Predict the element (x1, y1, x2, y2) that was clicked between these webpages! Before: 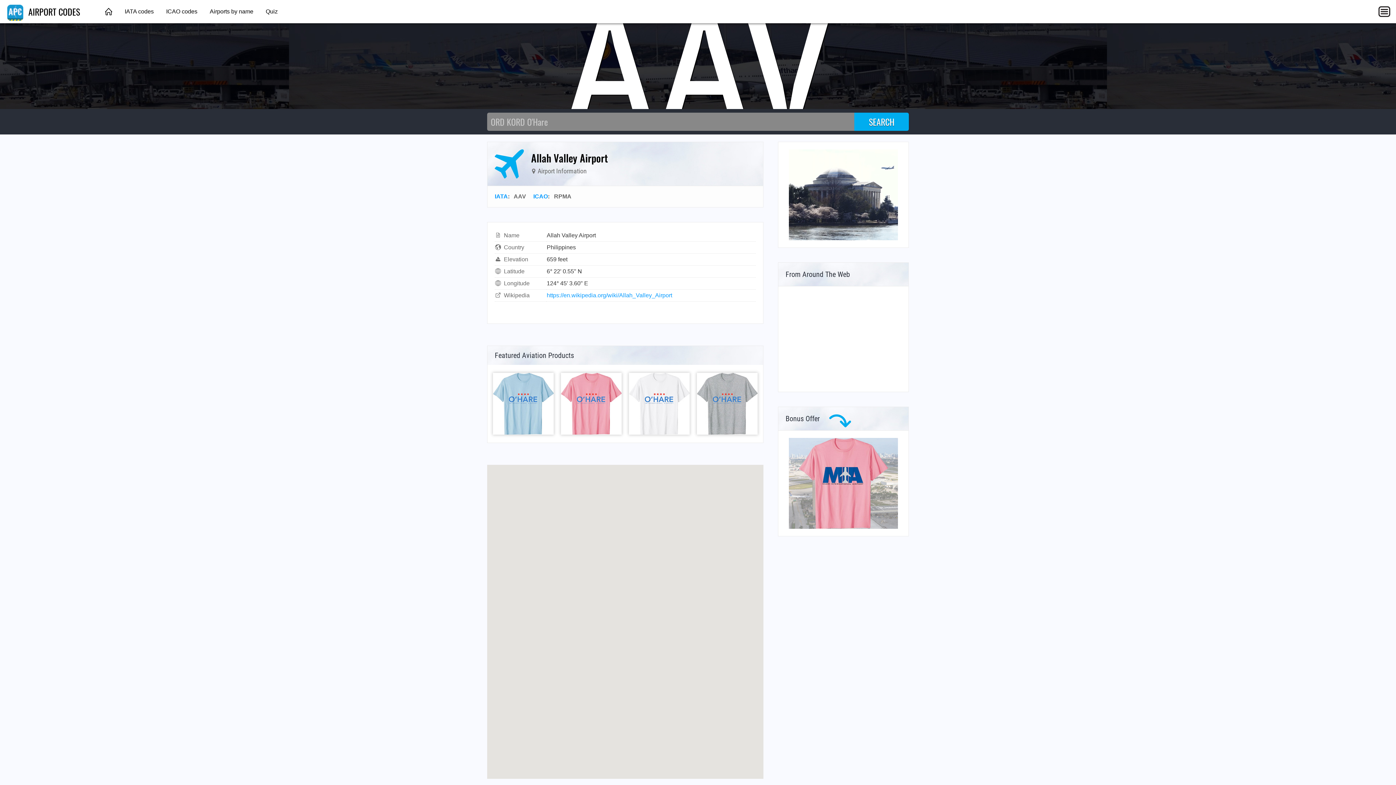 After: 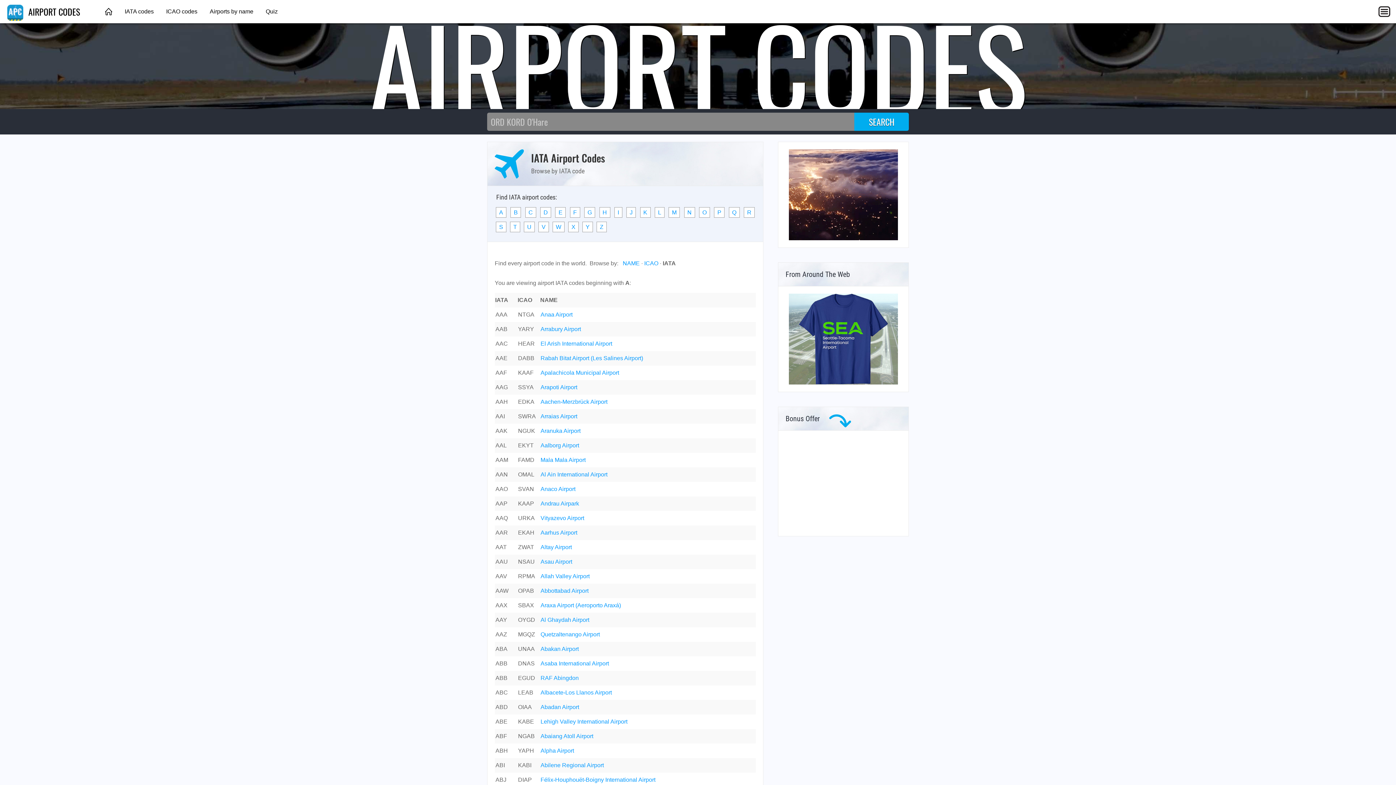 Action: bbox: (494, 193, 508, 199) label: IATA